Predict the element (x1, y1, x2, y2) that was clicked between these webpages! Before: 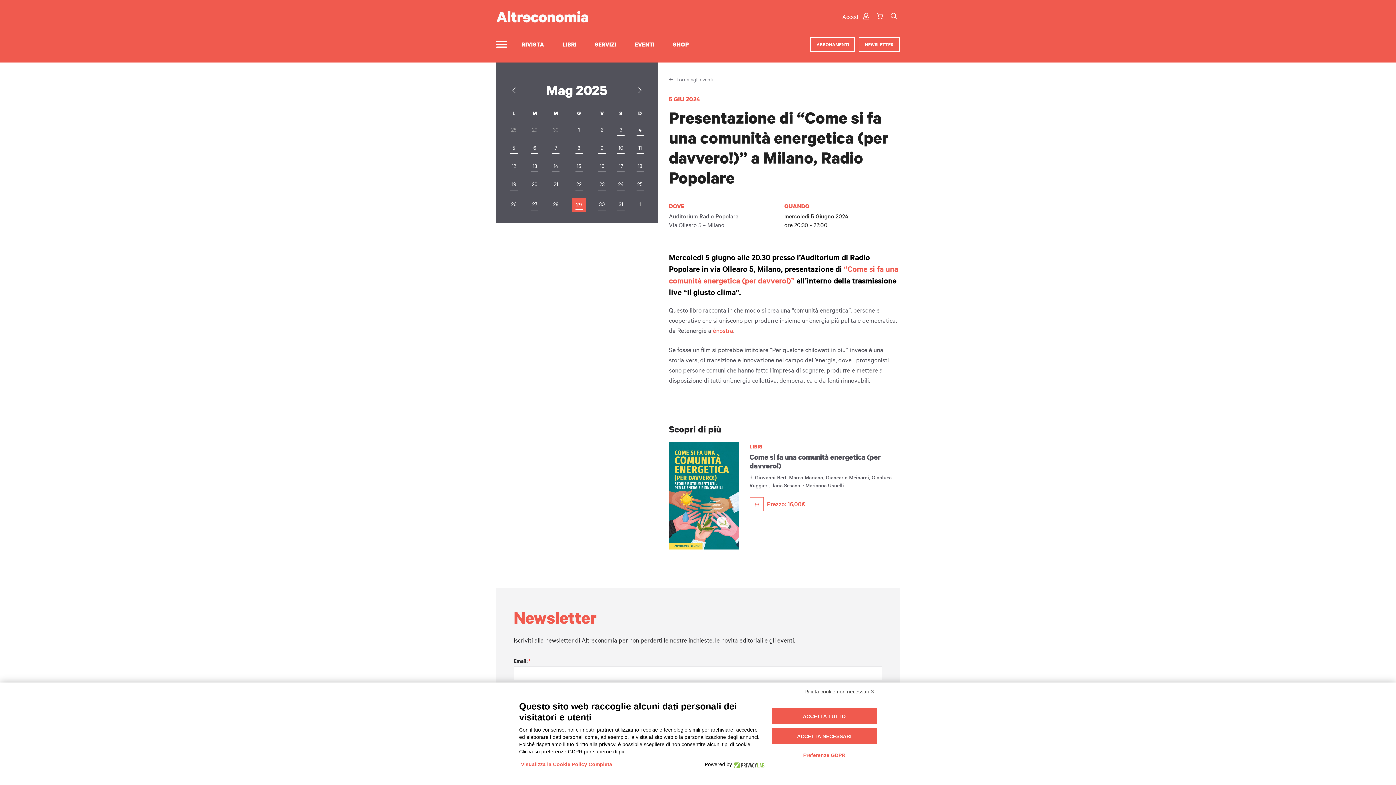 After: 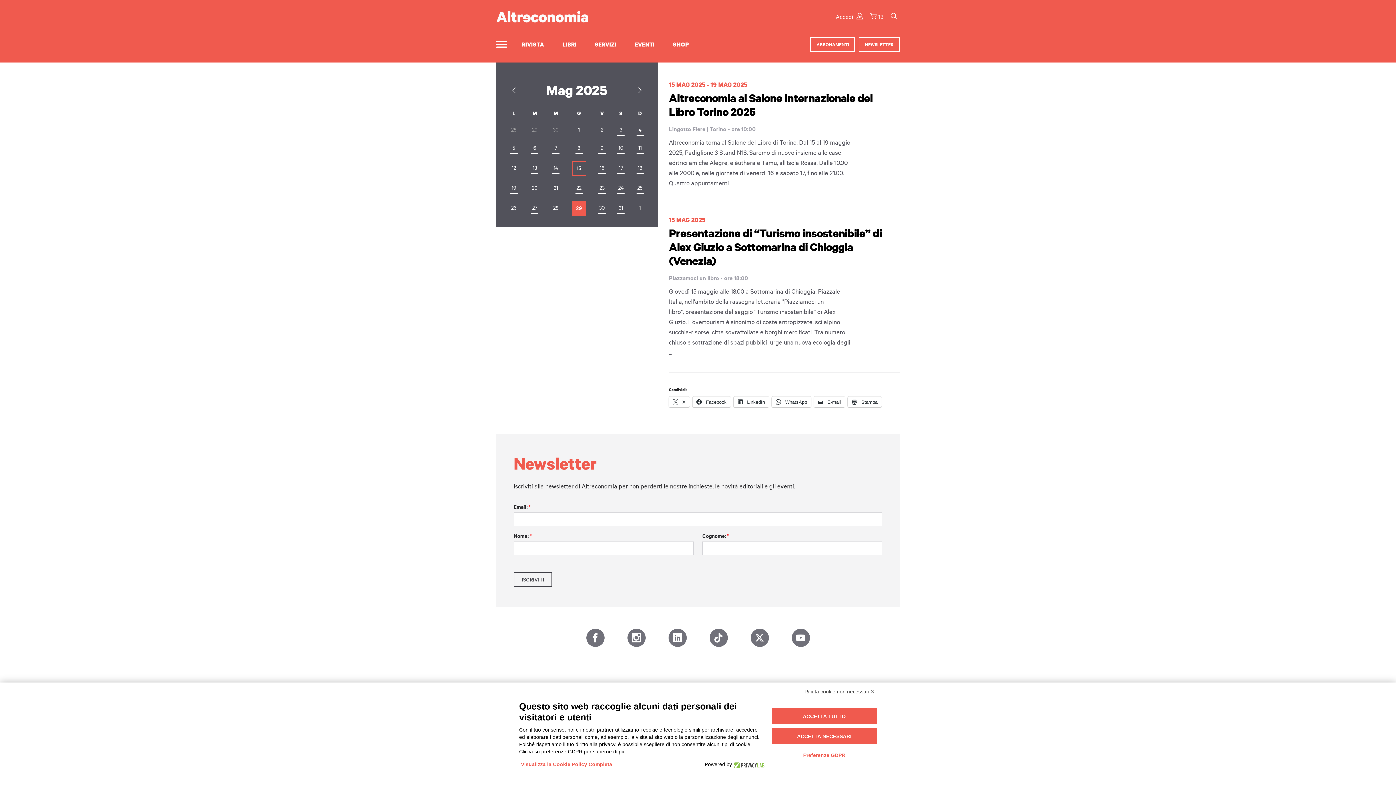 Action: label: 15 bbox: (575, 162, 582, 169)